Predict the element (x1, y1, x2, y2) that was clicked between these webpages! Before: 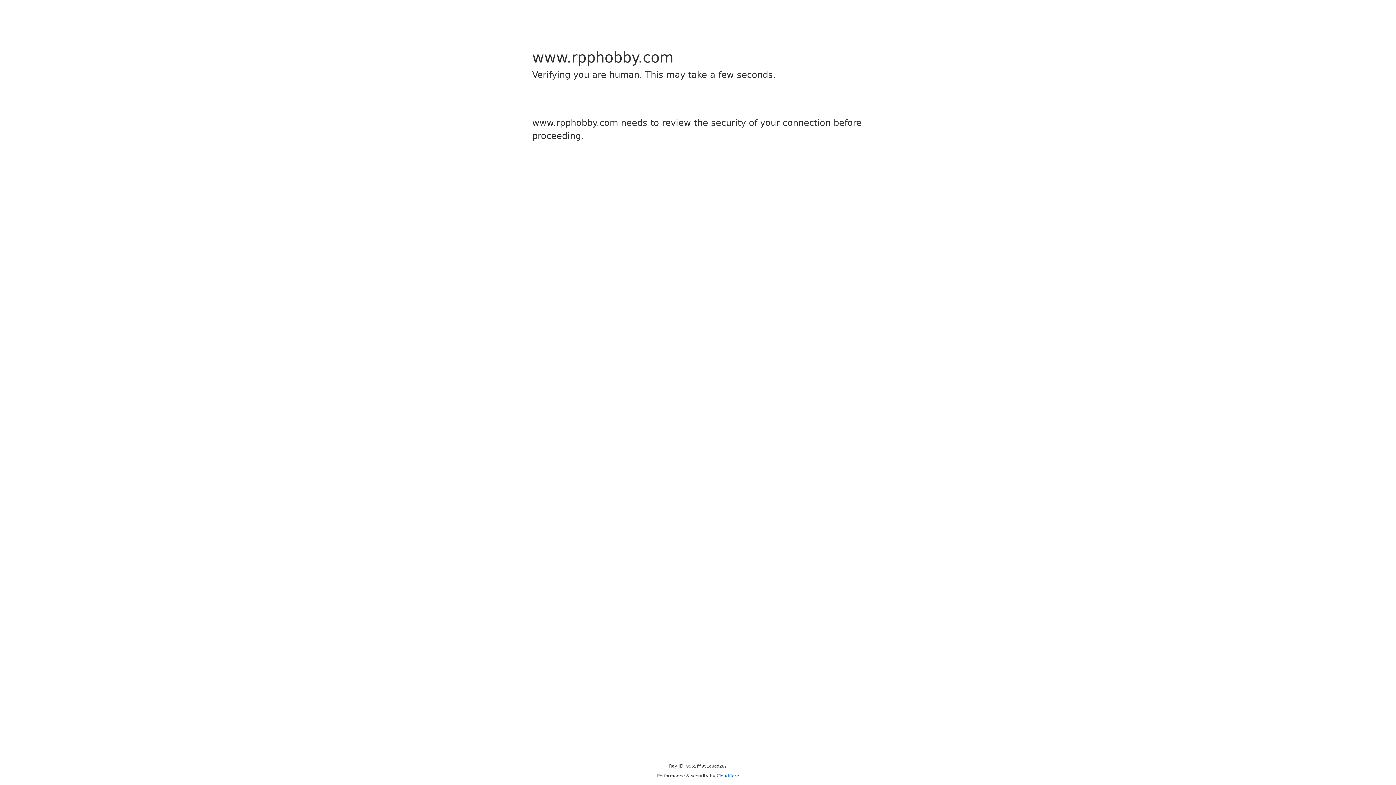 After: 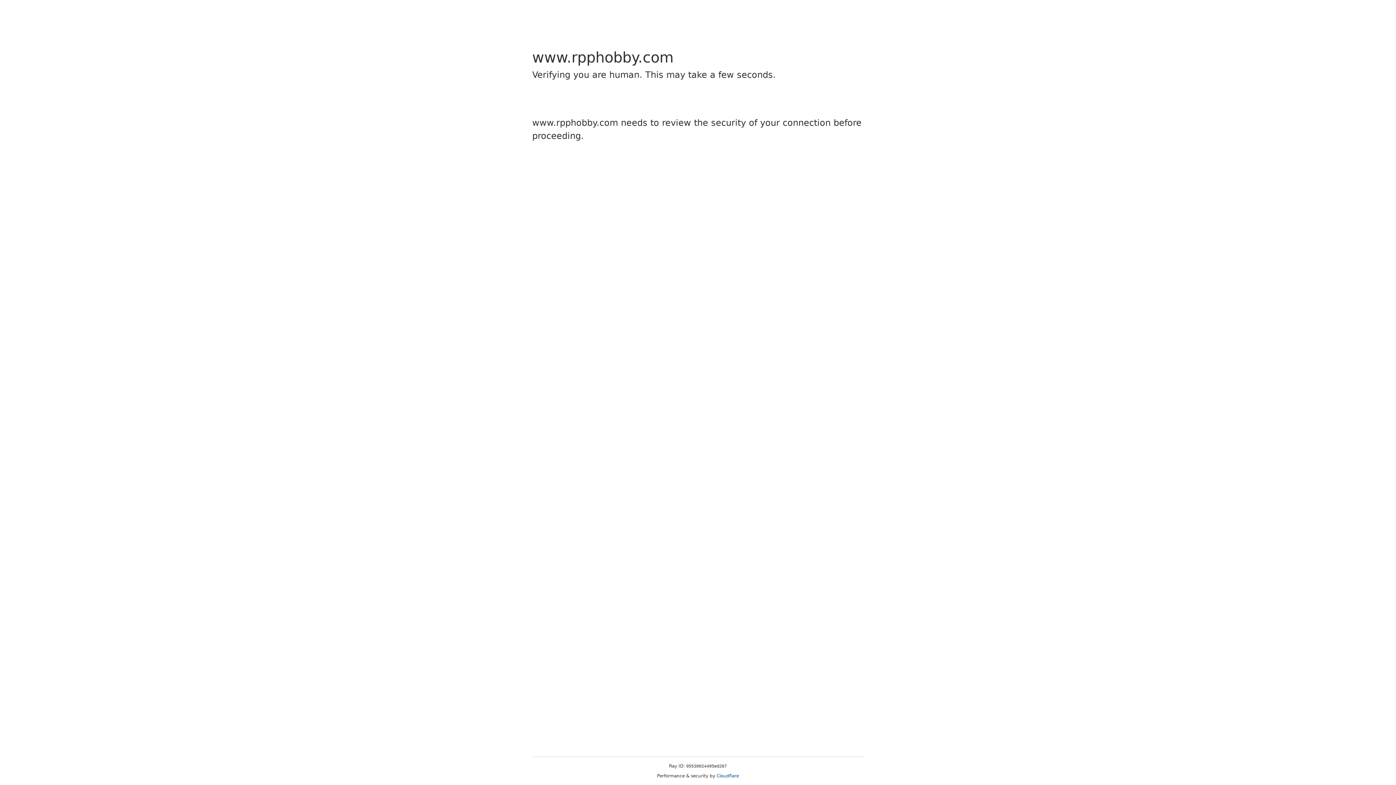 Action: label: Cloudflare bbox: (716, 773, 739, 778)